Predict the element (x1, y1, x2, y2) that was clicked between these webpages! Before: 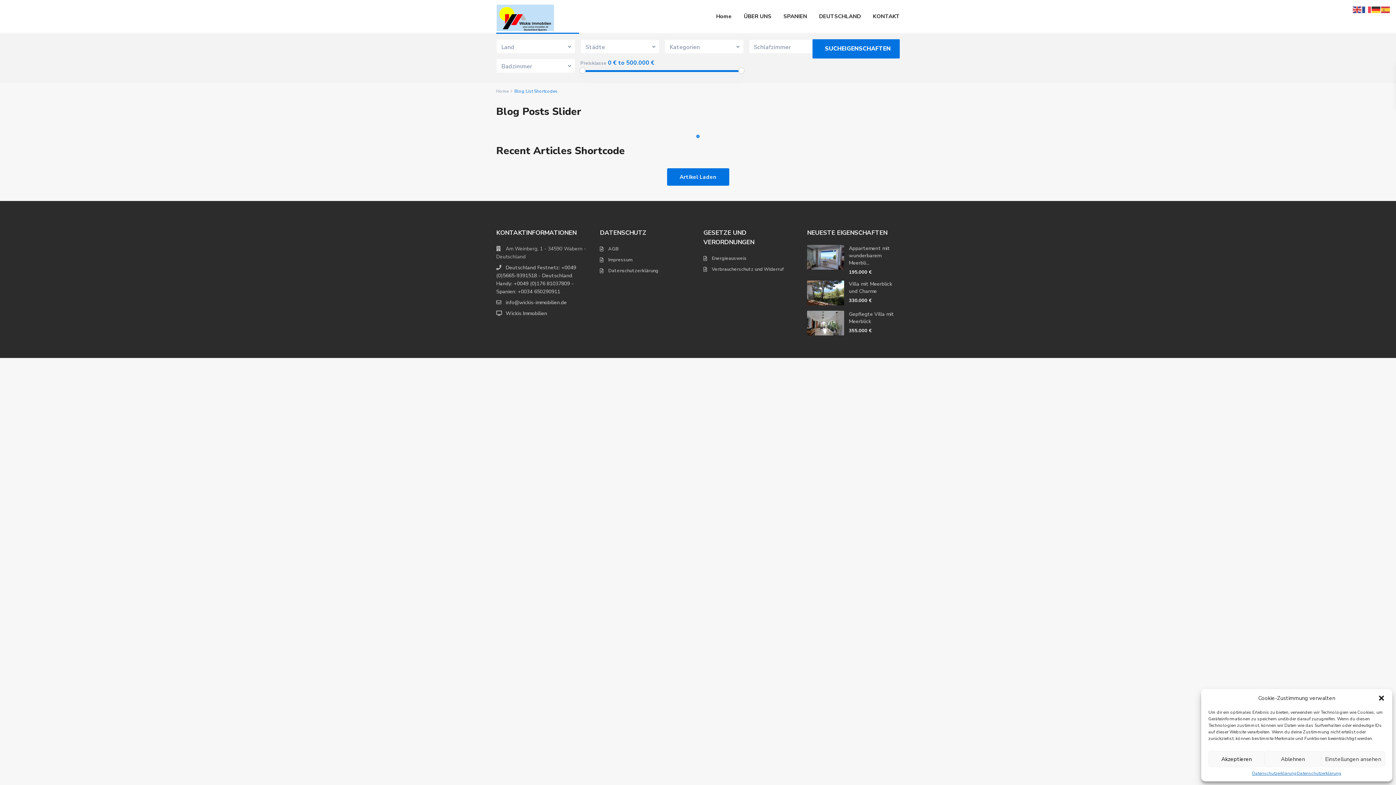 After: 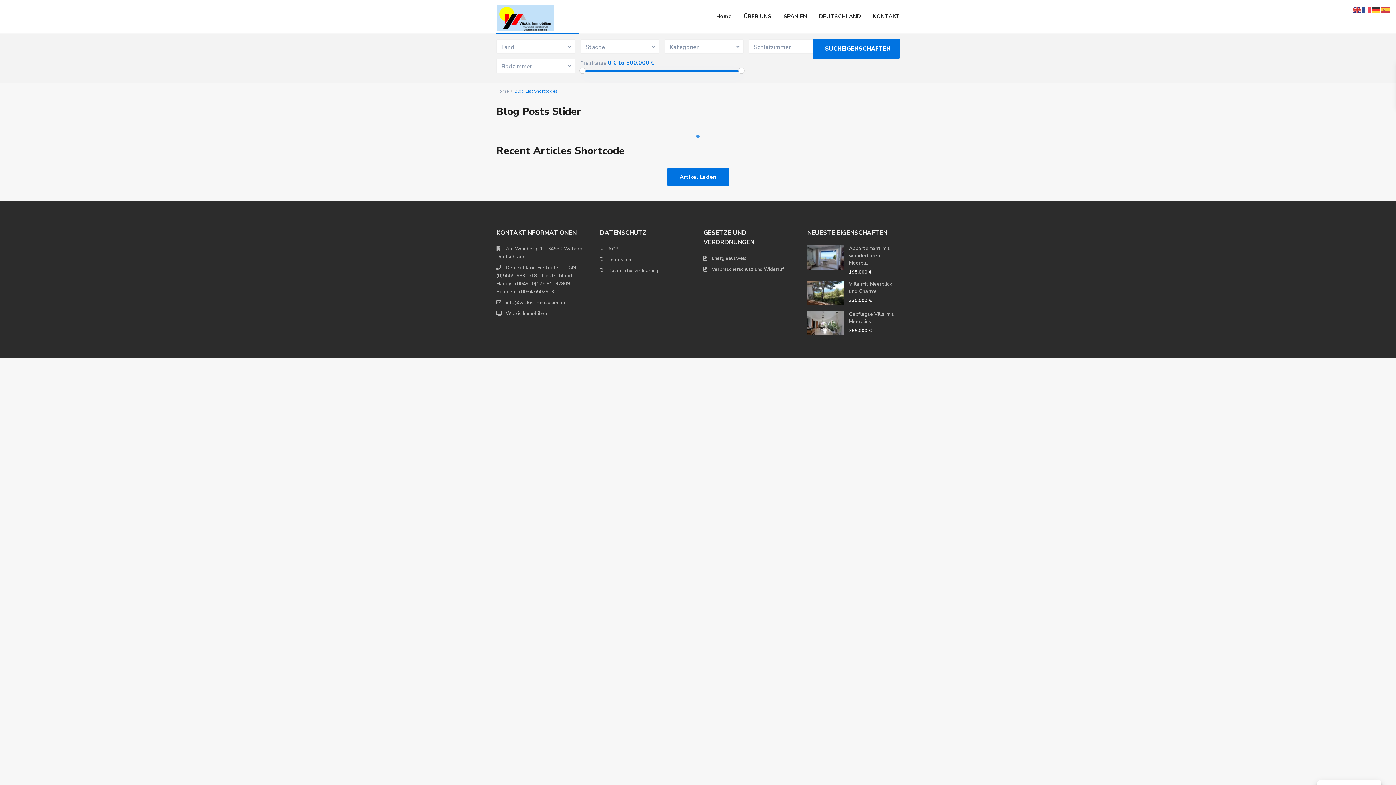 Action: label: close-dialog bbox: (1378, 694, 1385, 702)